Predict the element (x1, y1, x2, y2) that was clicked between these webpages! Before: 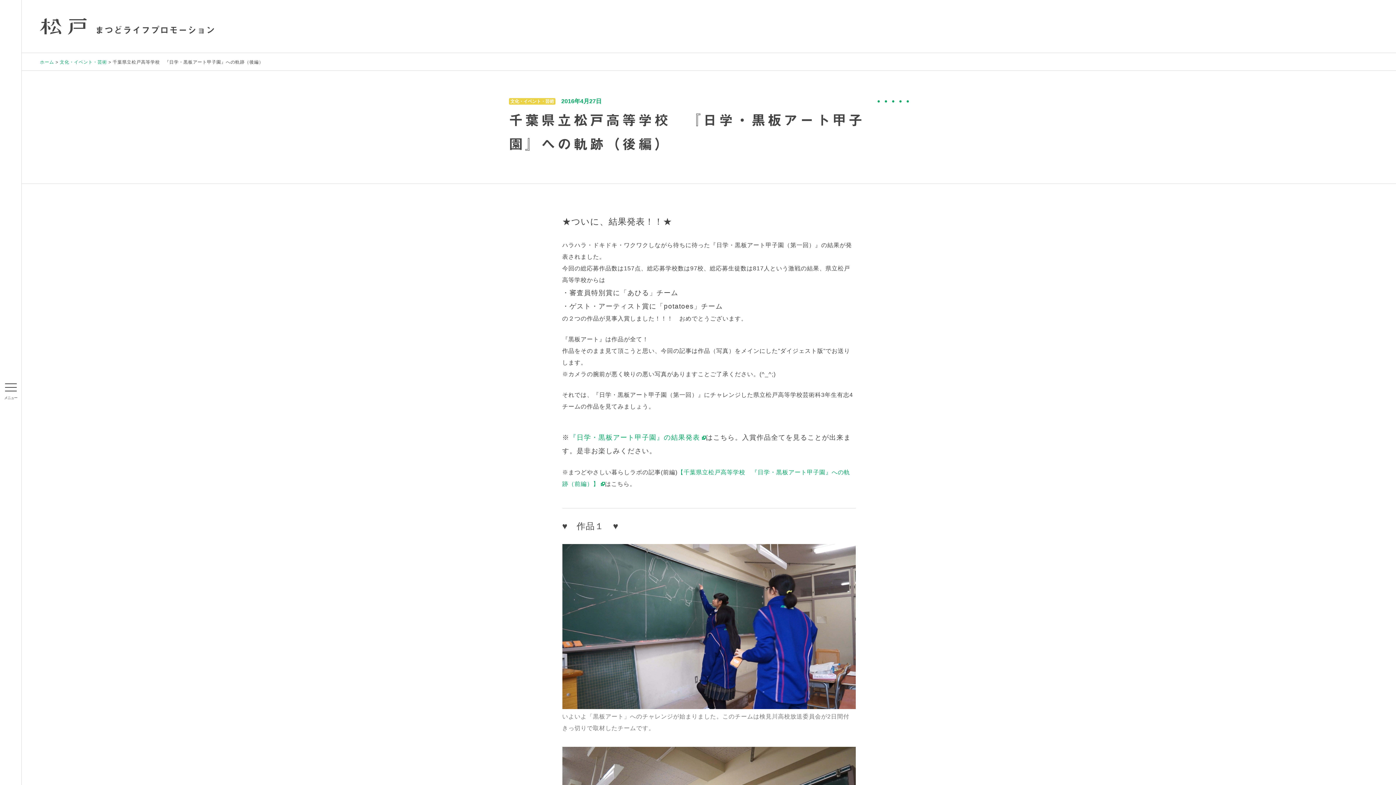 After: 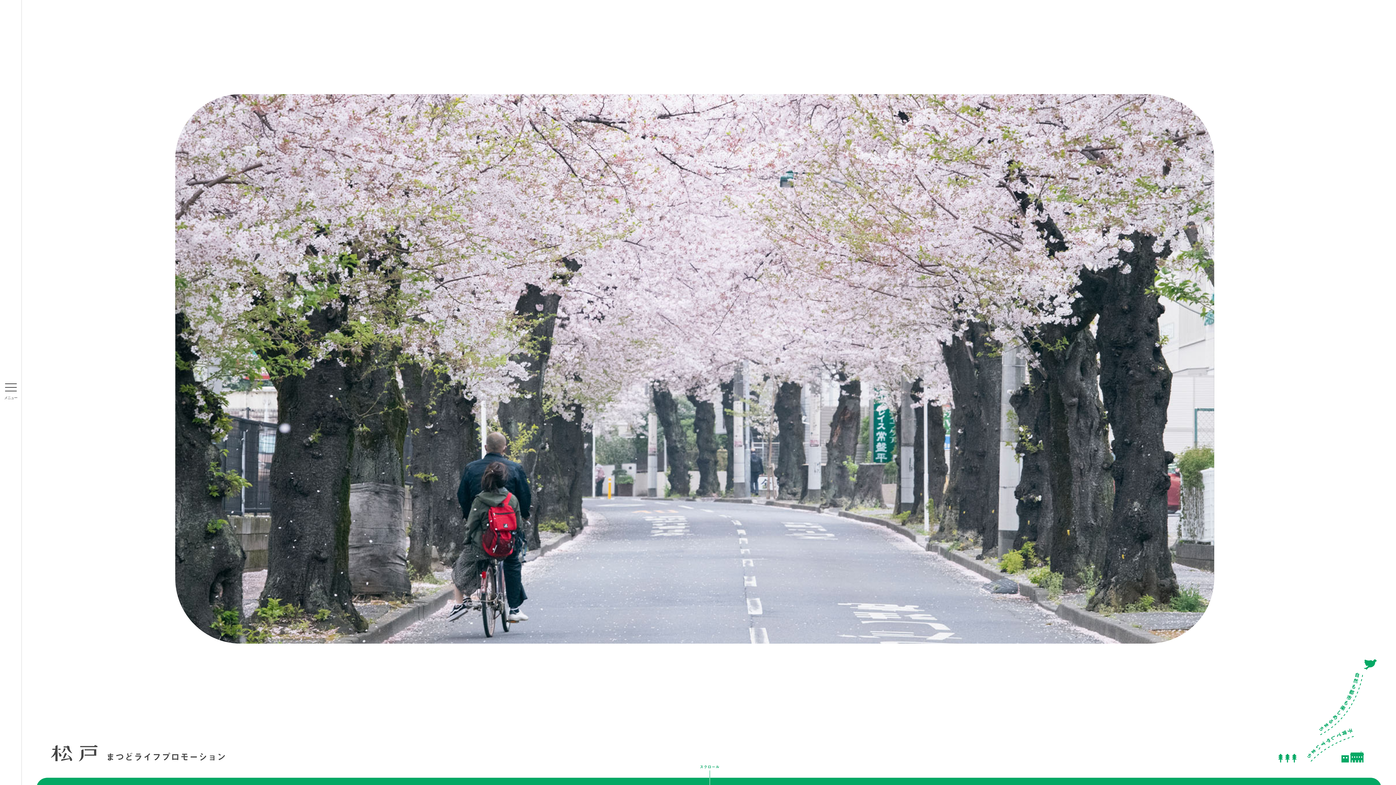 Action: label: ホーム bbox: (40, 59, 54, 64)